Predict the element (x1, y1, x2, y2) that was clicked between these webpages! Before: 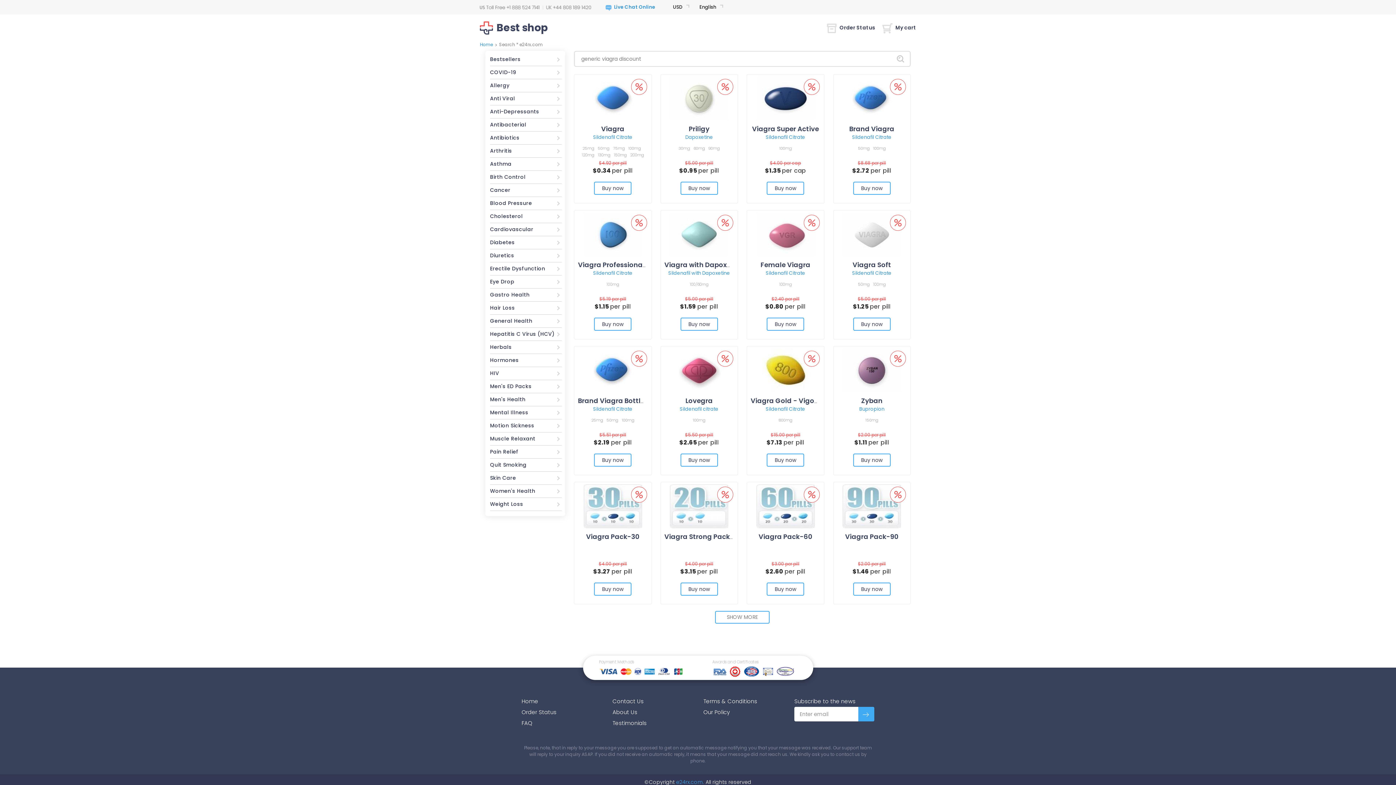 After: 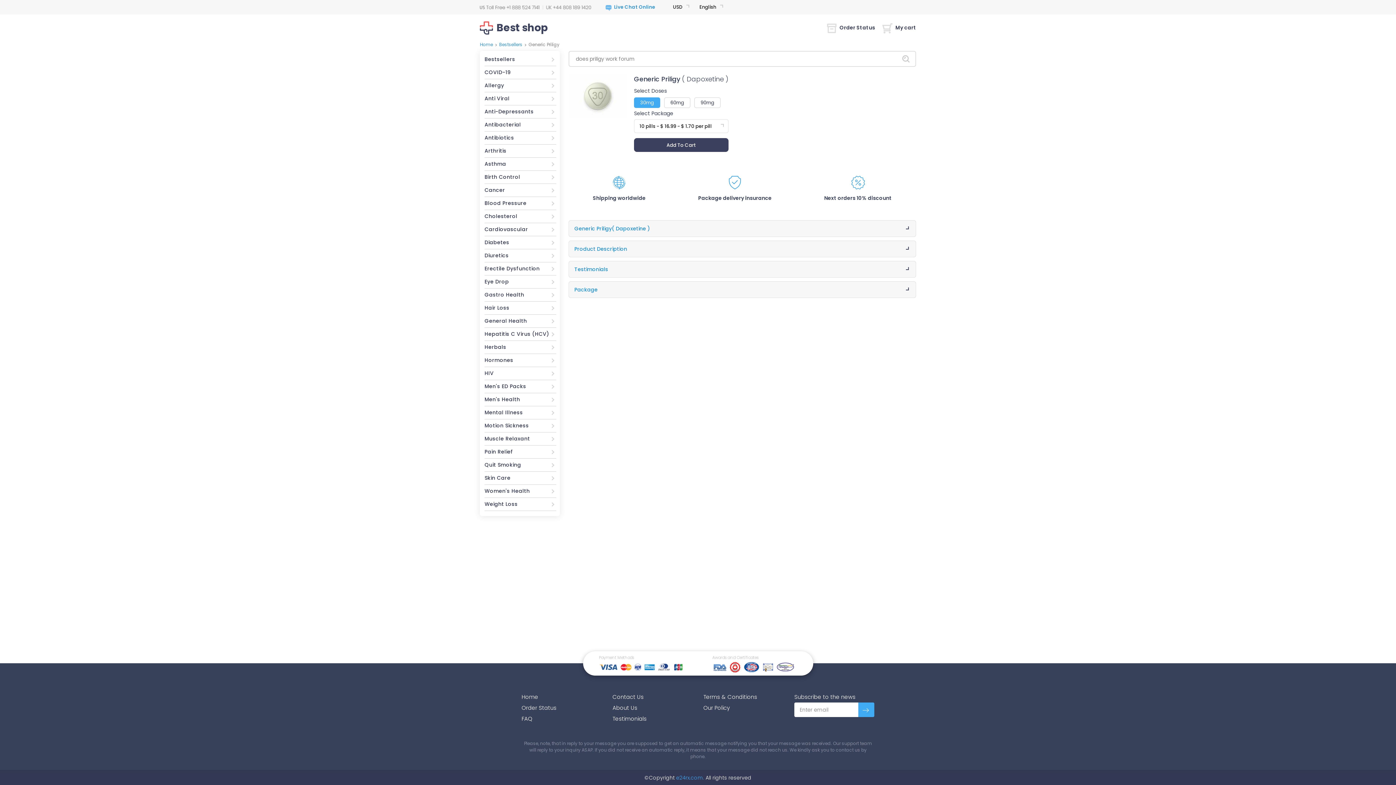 Action: label: 60mg bbox: (693, 145, 705, 151)